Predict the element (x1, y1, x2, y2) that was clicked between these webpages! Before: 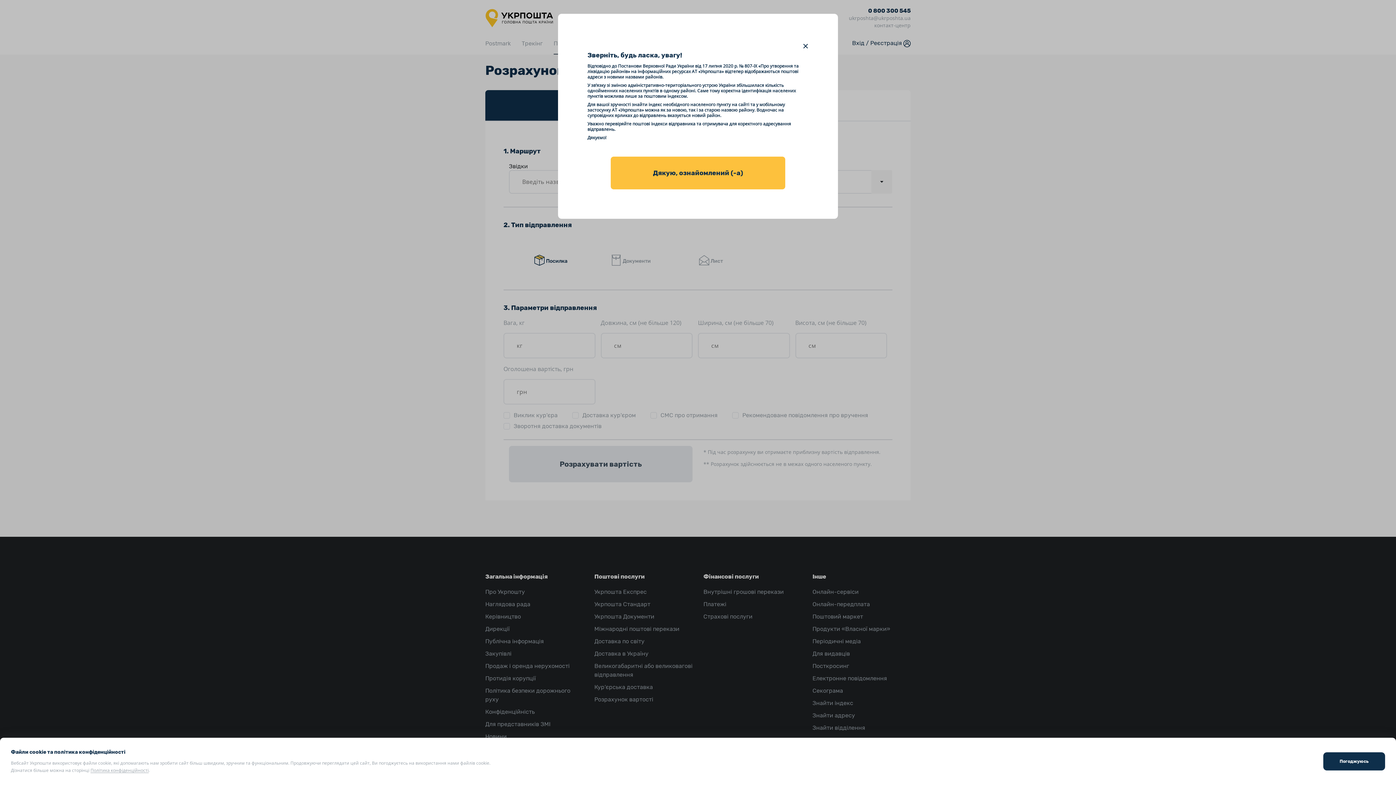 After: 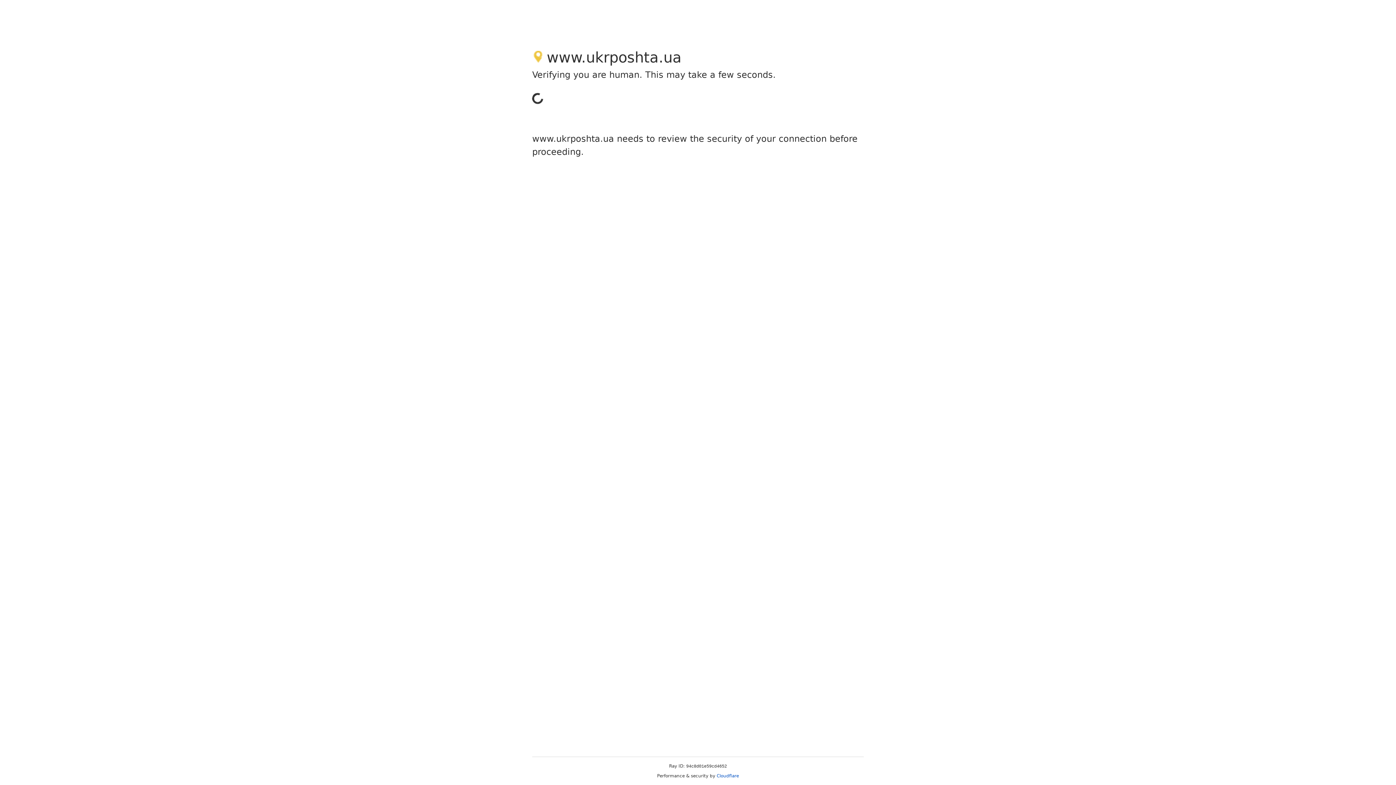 Action: bbox: (90, 767, 148, 773) label: Політика конфіденційності